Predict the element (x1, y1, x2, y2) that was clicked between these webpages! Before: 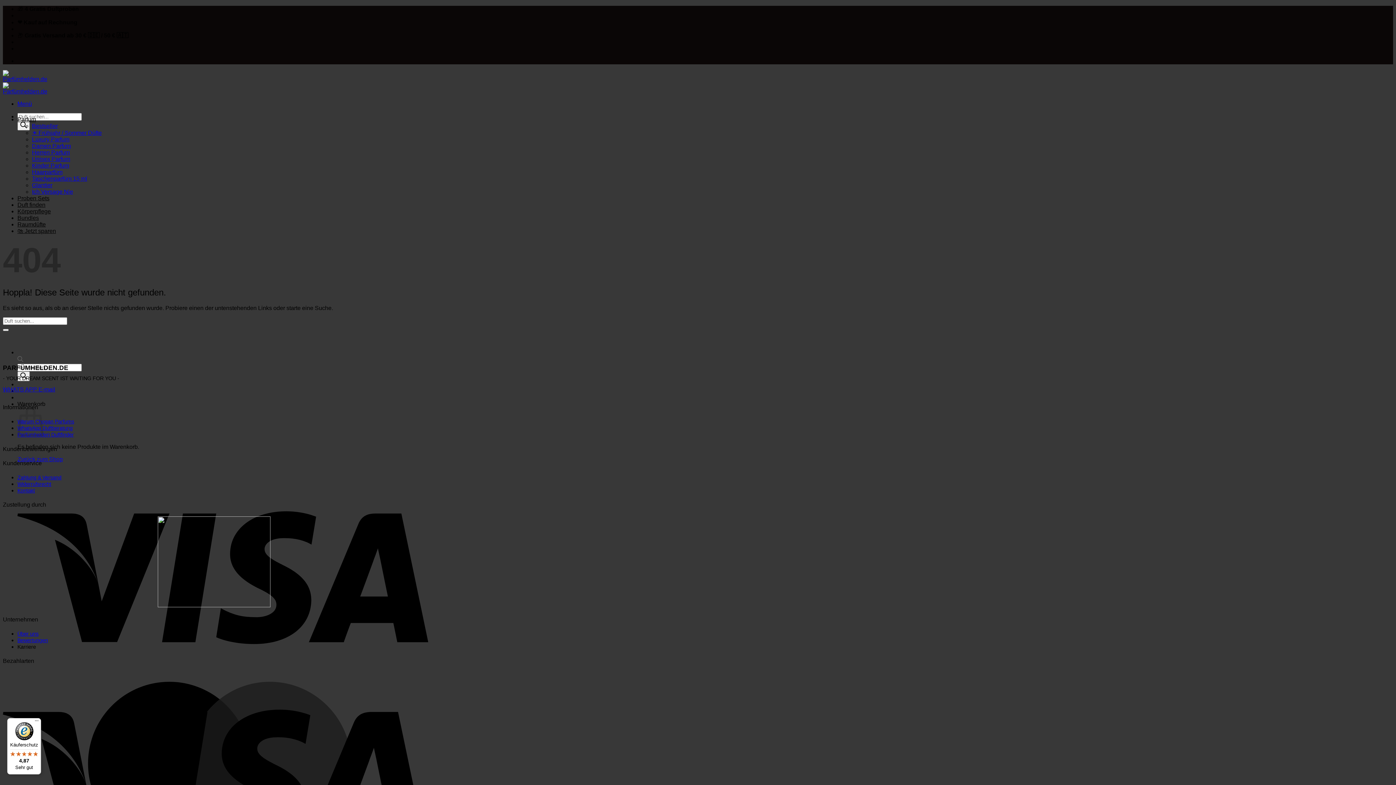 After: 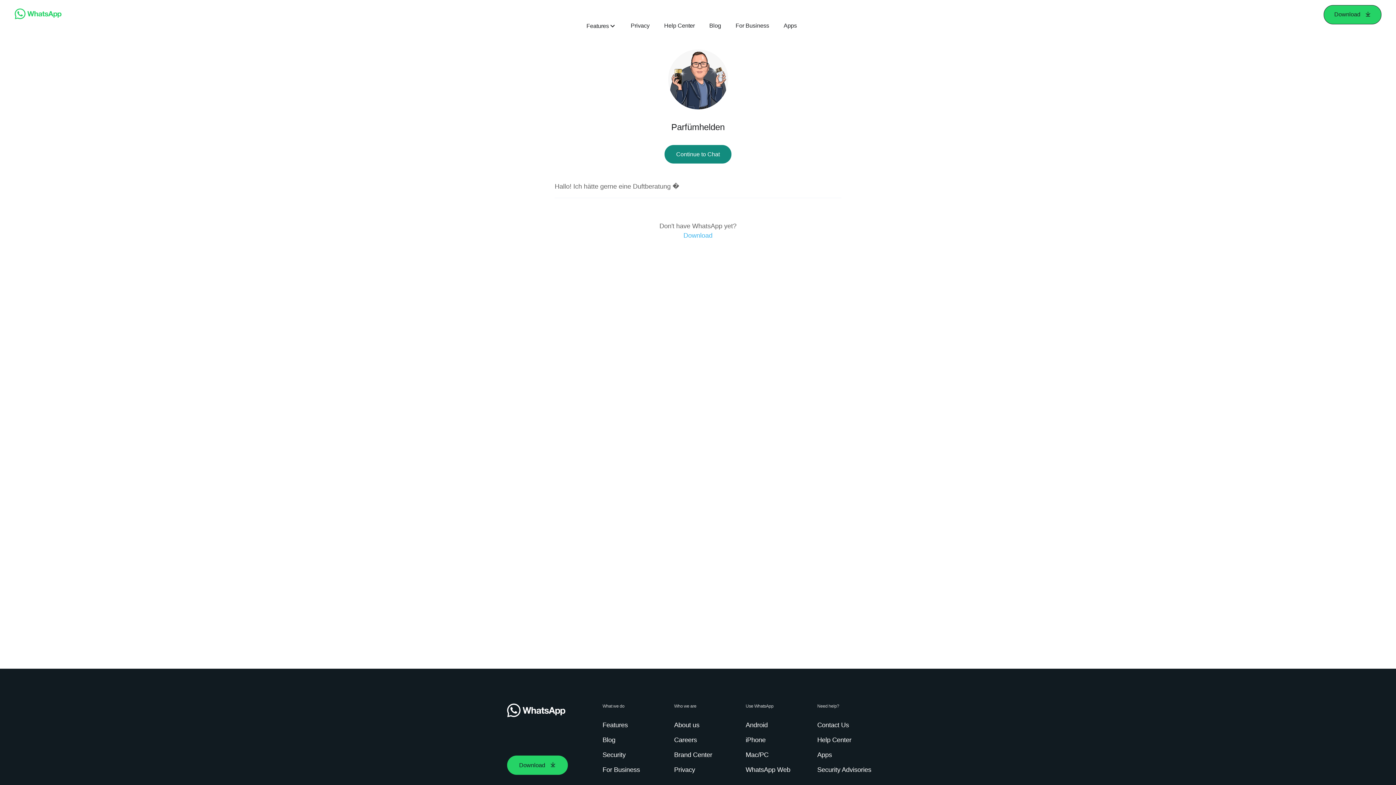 Action: bbox: (2, 386, 38, 392) label: WHATS APP 